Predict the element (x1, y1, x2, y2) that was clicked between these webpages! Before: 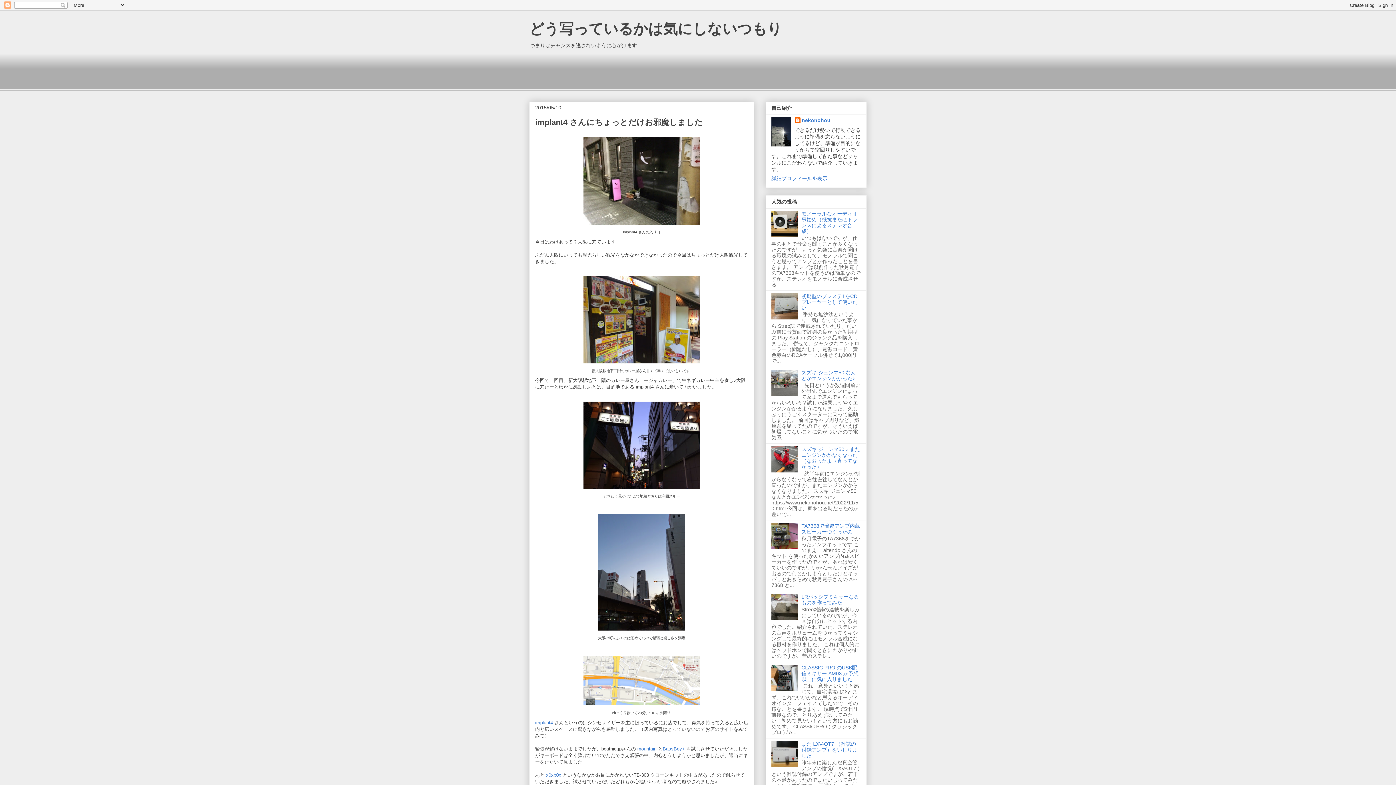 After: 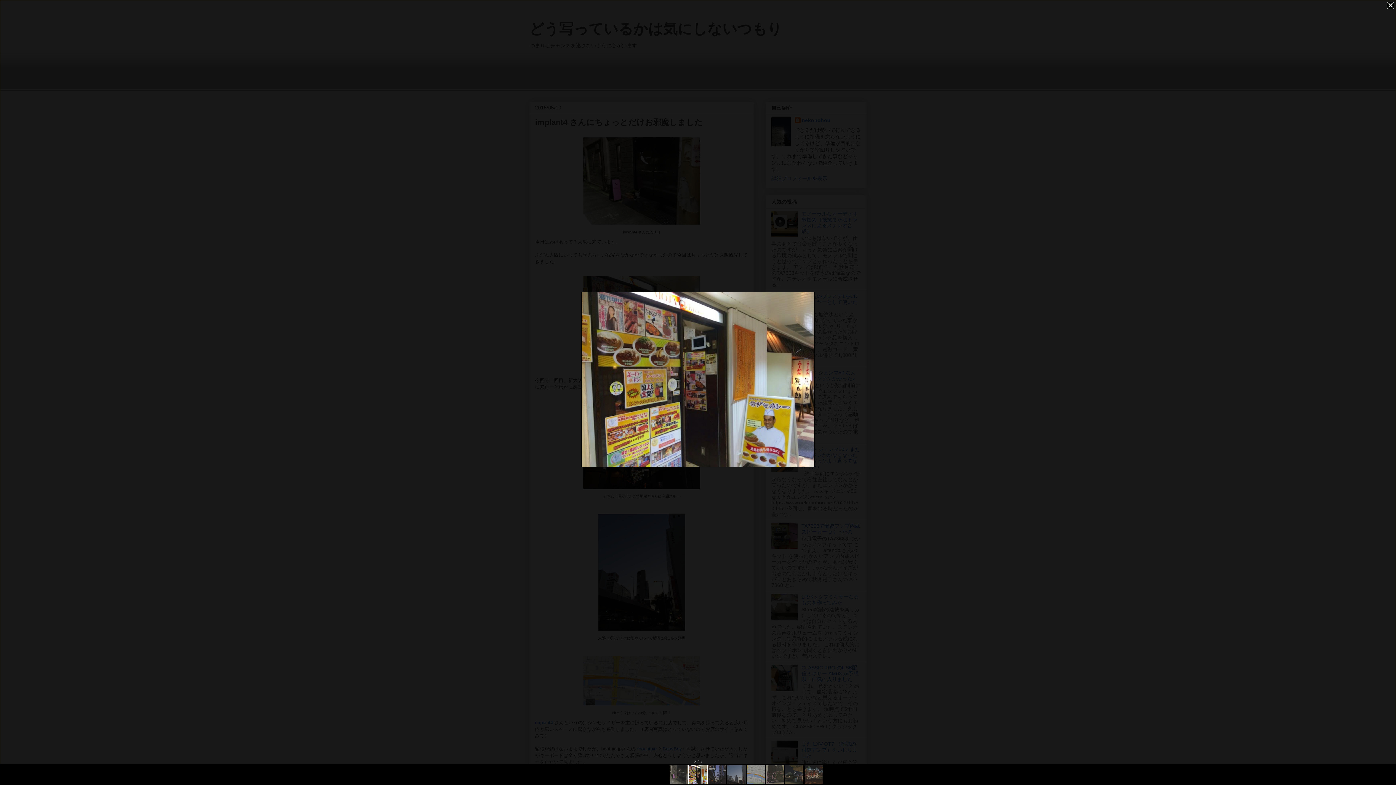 Action: bbox: (580, 362, 703, 367)